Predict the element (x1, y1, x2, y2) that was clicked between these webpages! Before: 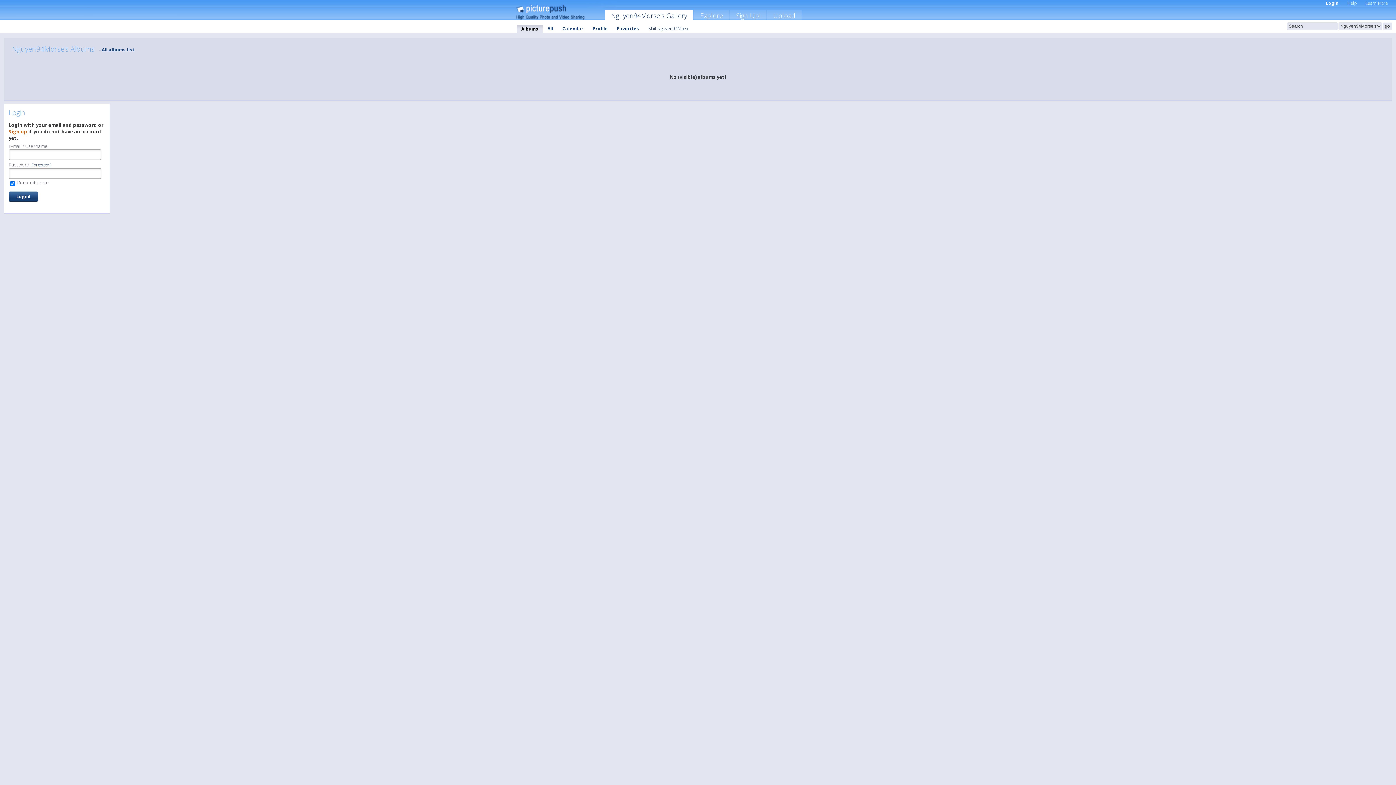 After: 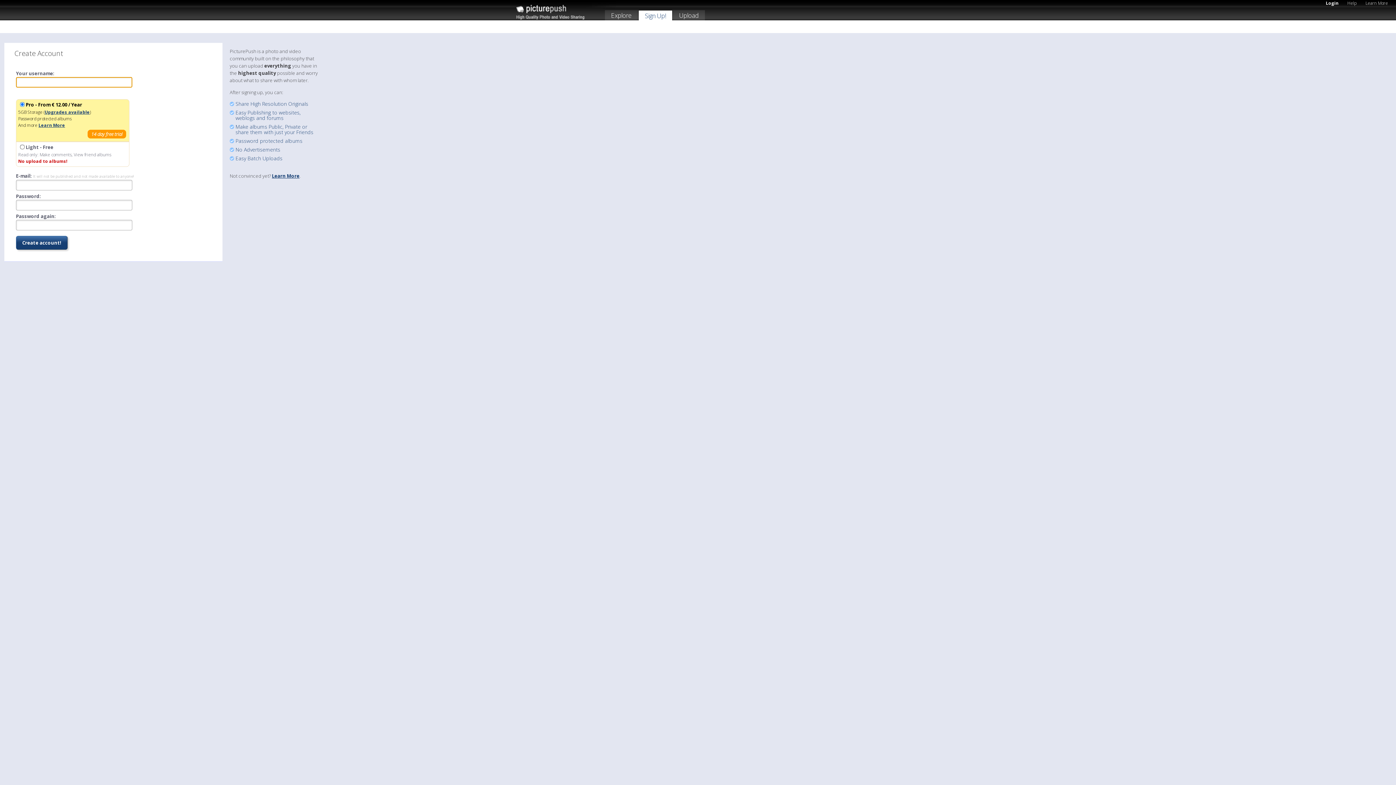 Action: bbox: (730, 10, 766, 22) label: Sign Up!